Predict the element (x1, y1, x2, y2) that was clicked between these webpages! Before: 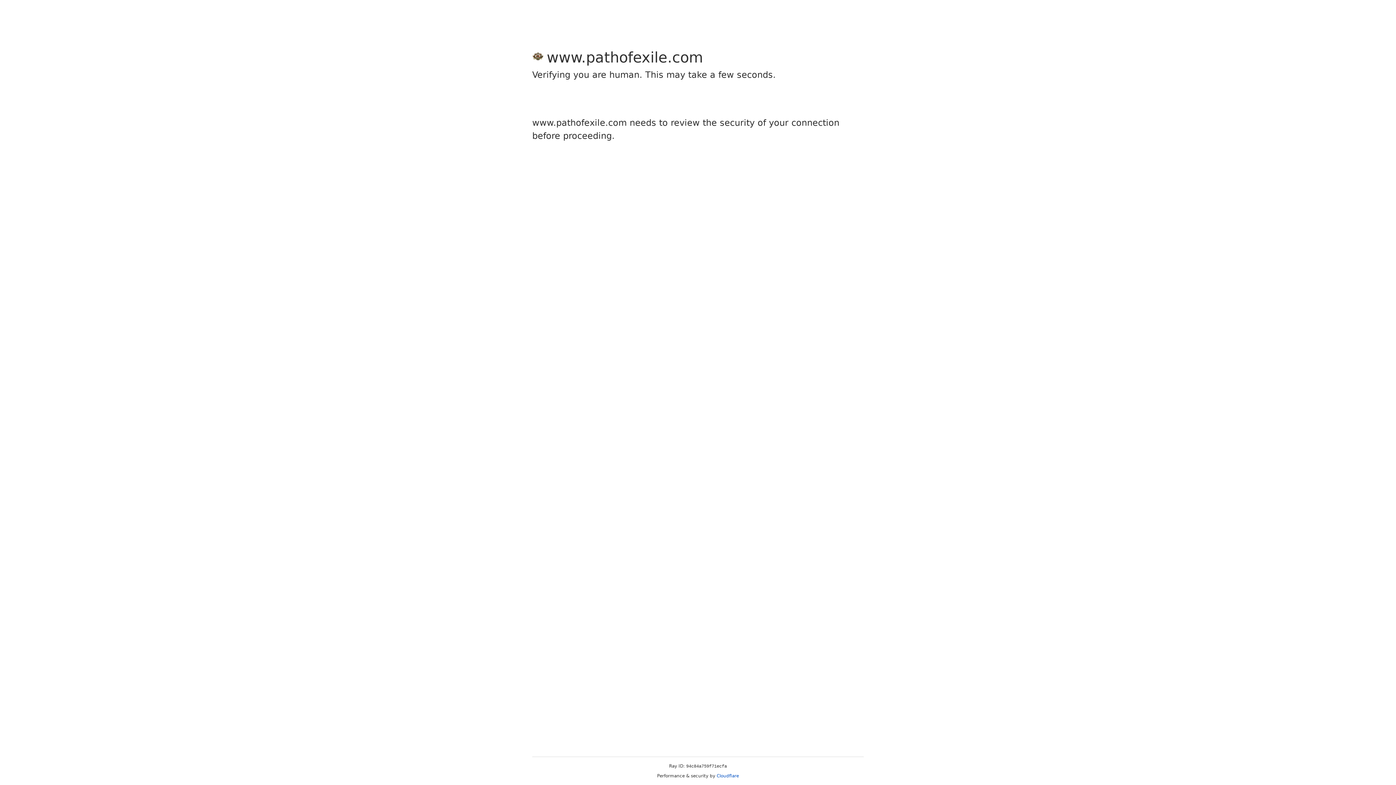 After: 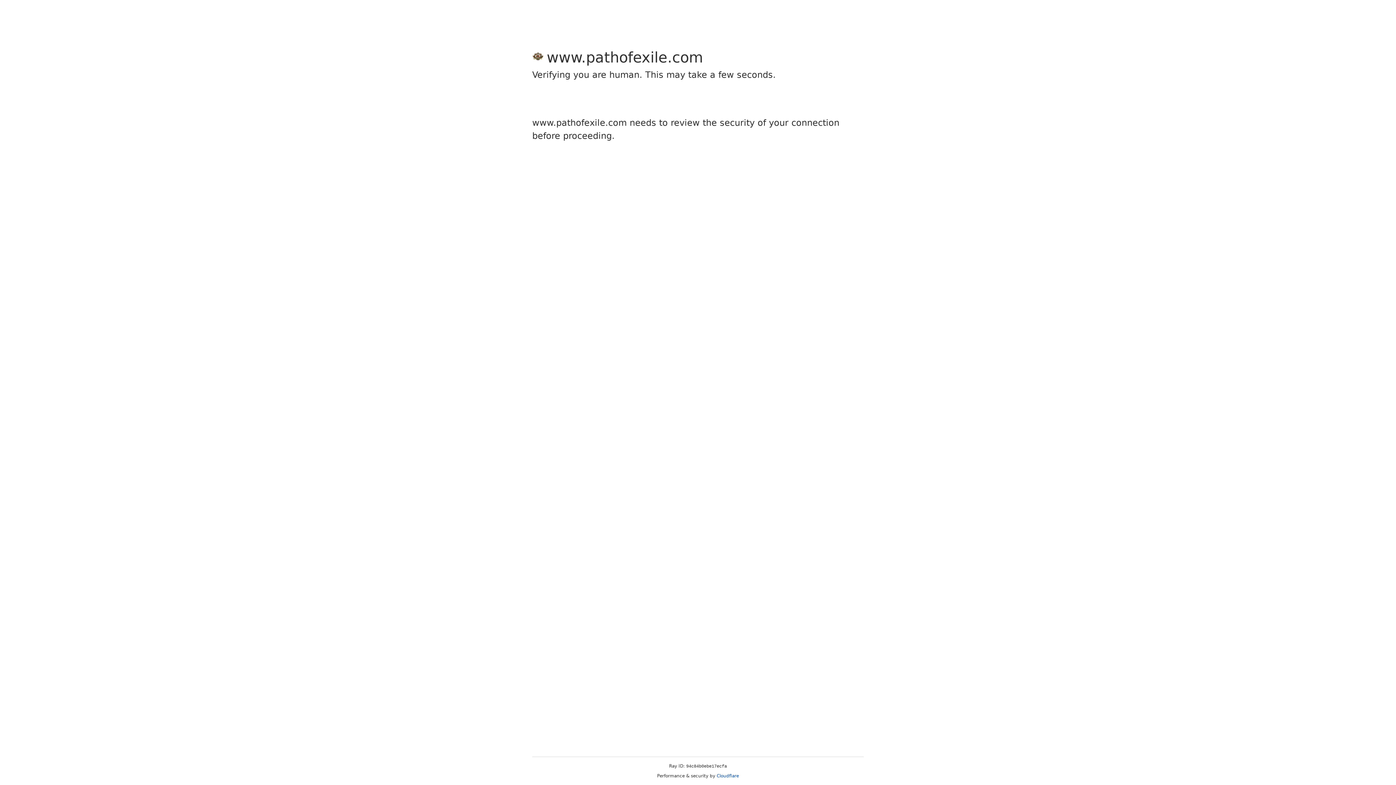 Action: bbox: (716, 773, 739, 778) label: Cloudflare